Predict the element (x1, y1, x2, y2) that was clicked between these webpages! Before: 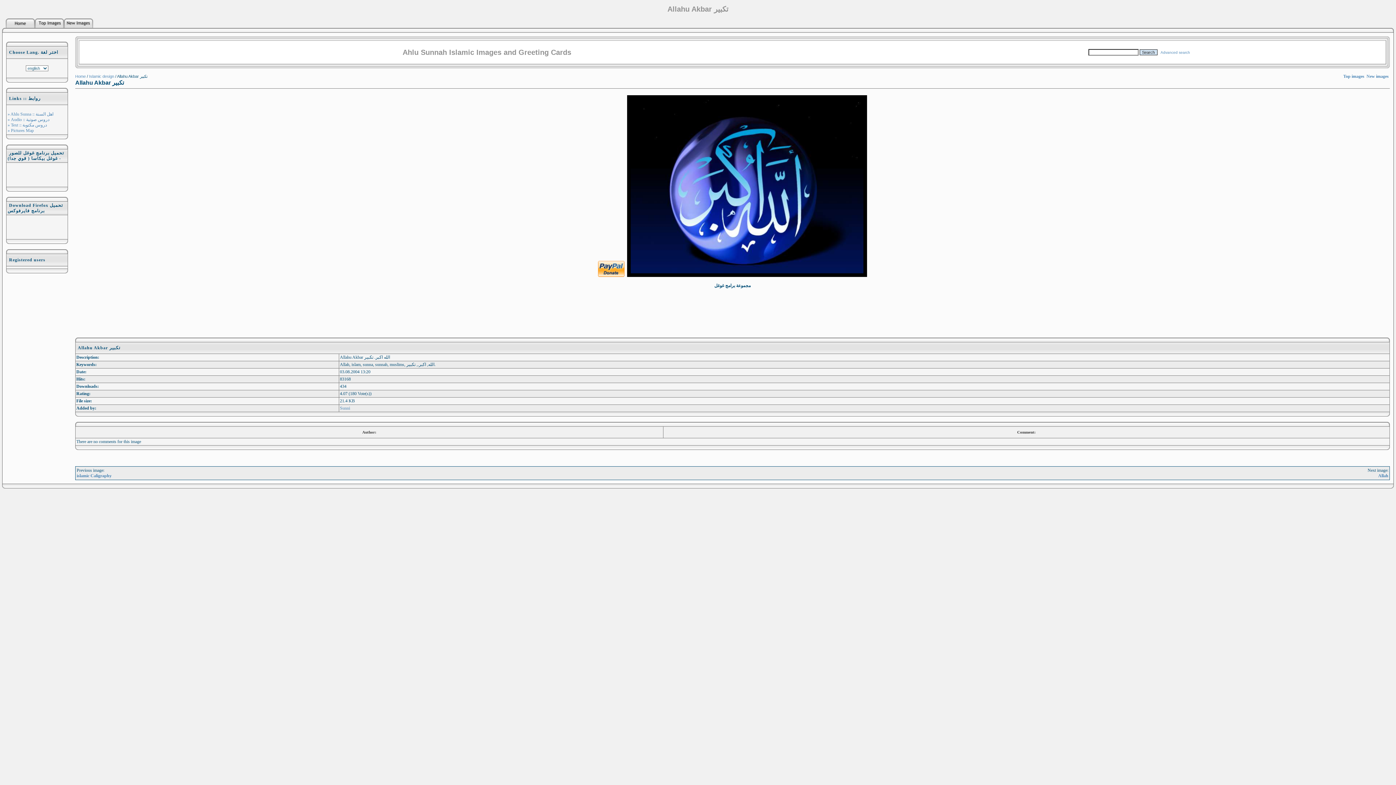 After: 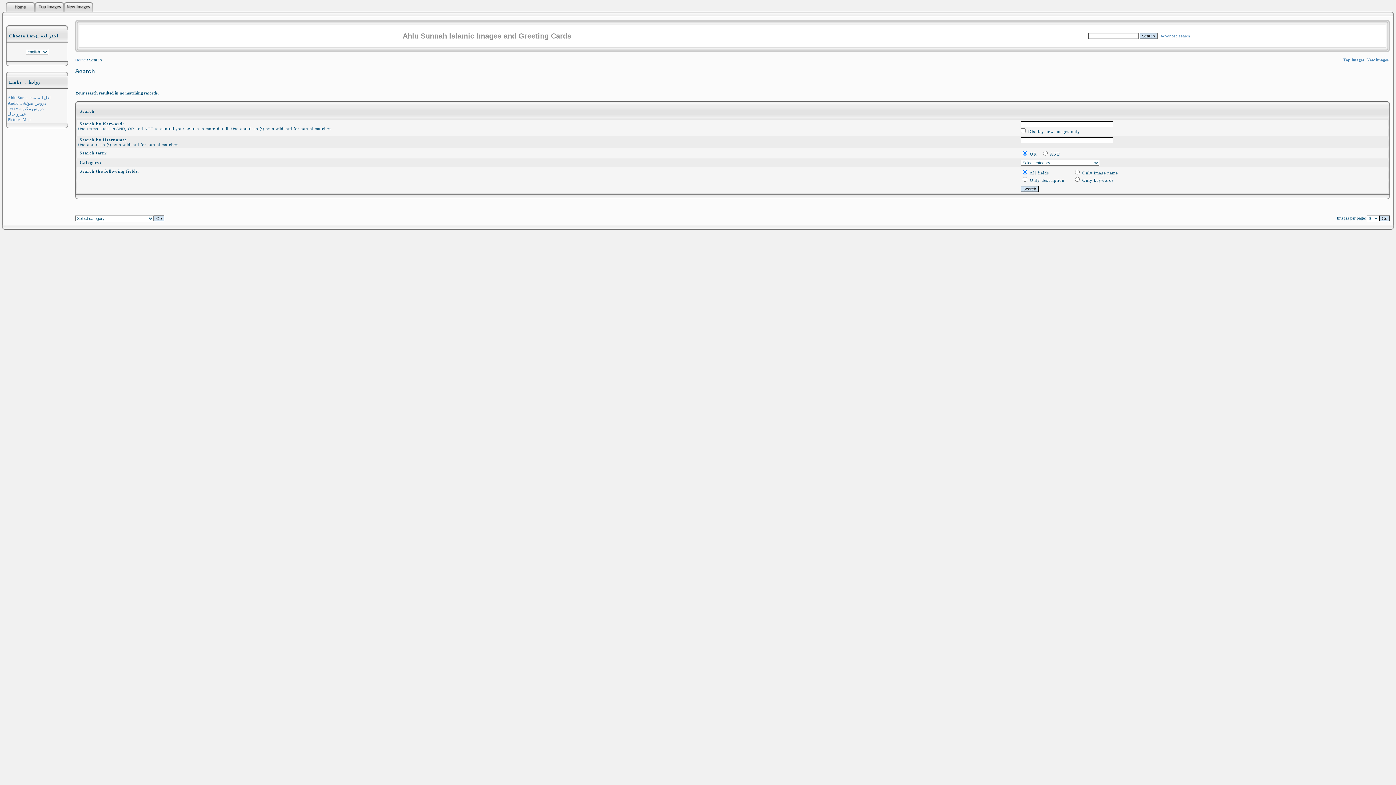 Action: bbox: (64, 23, 93, 29)